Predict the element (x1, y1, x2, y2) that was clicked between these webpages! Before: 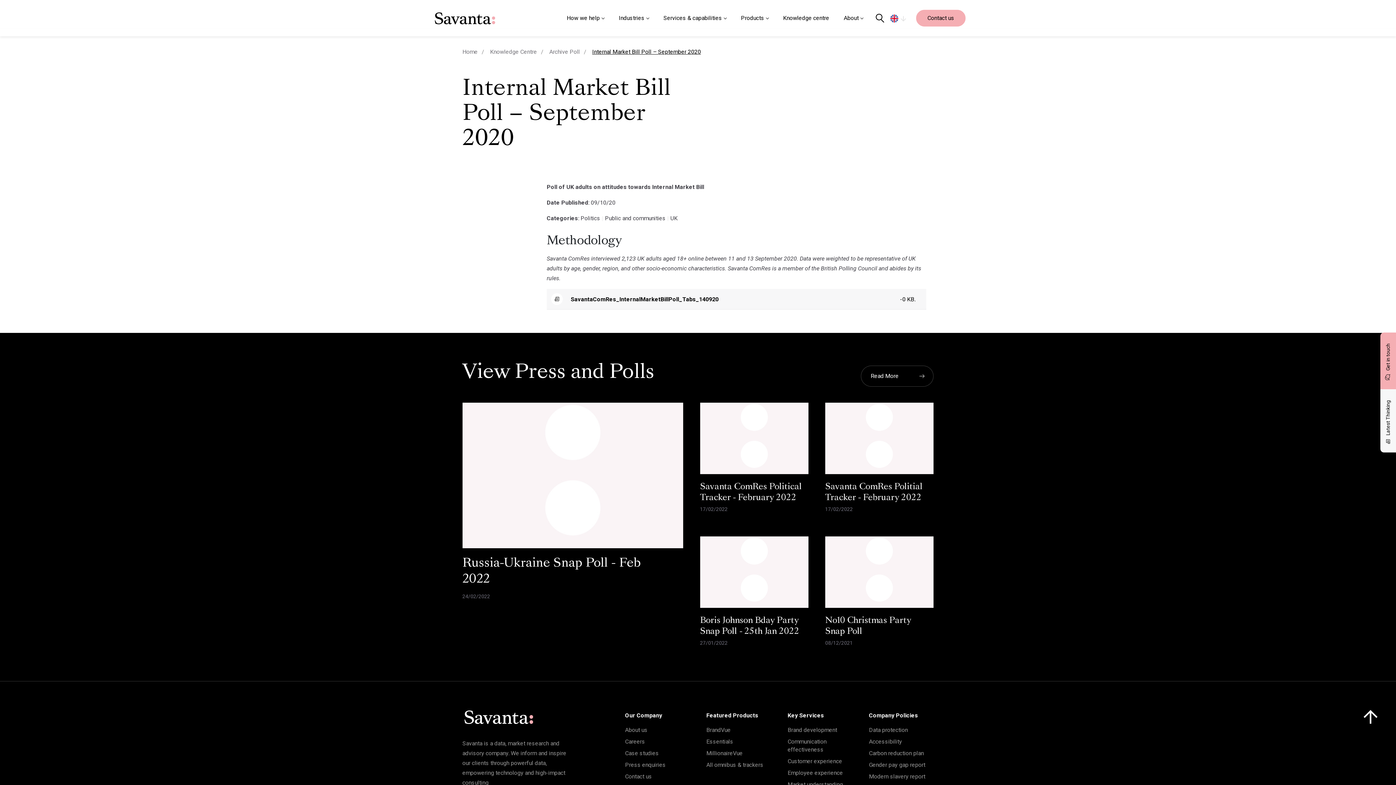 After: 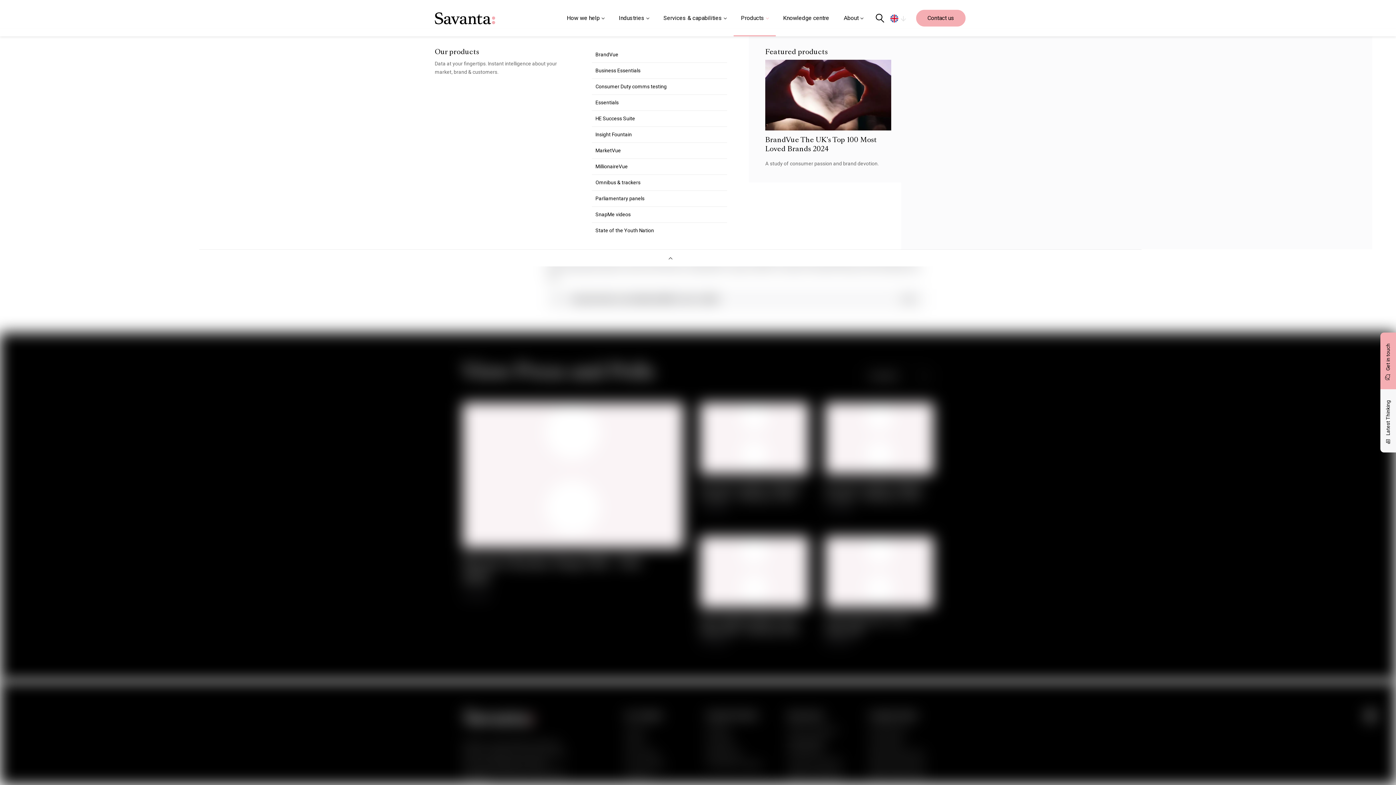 Action: label: Products bbox: (733, 0, 776, 36)